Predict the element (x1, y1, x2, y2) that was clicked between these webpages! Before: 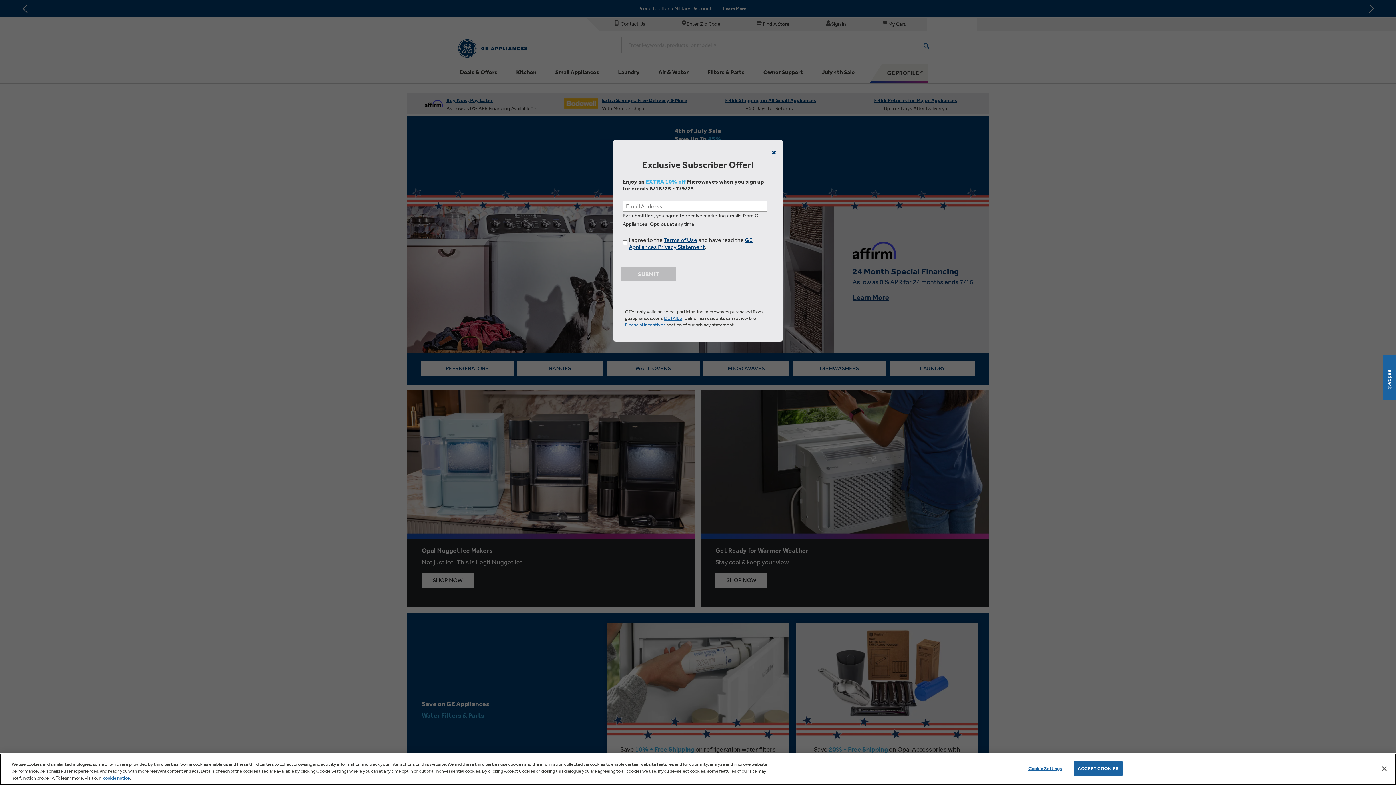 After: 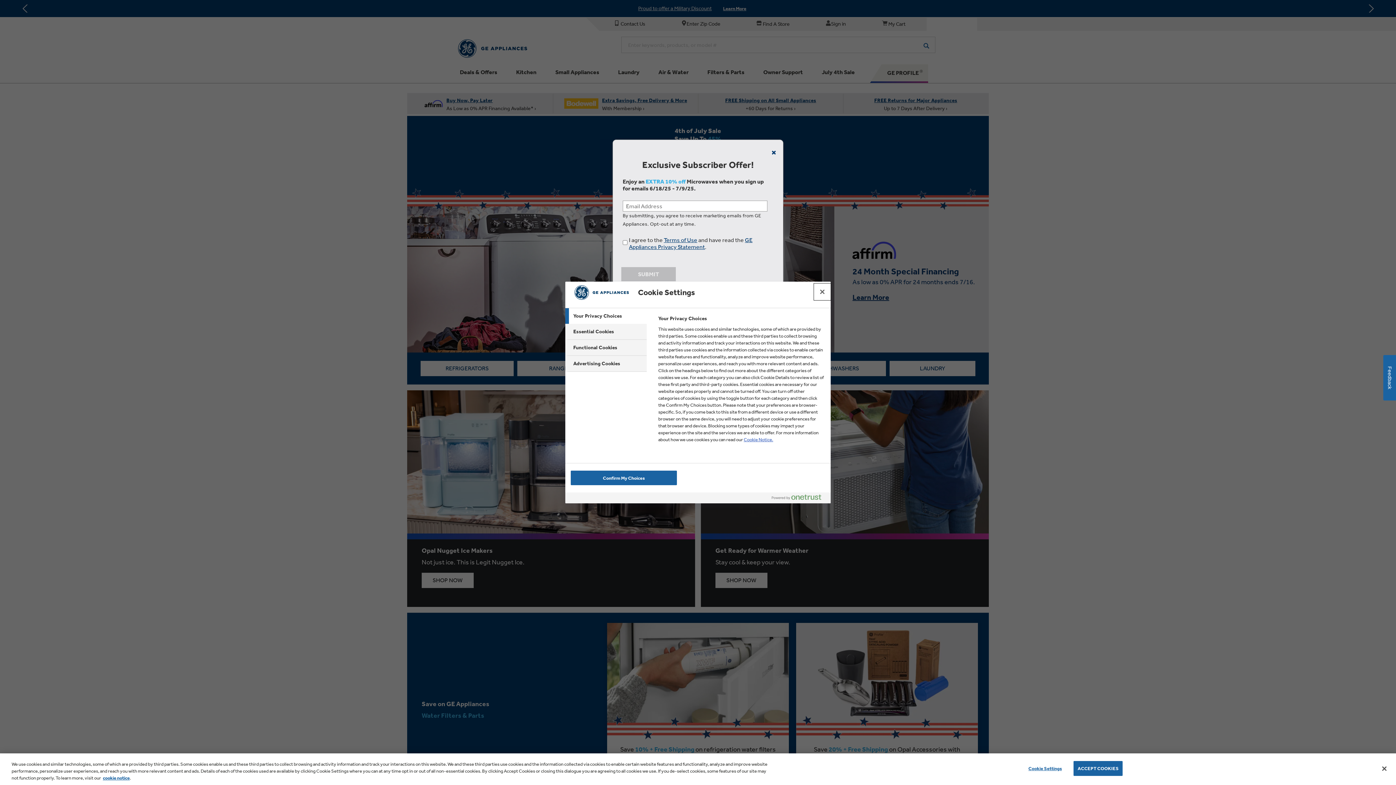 Action: bbox: (1022, 761, 1068, 775) label: Cookie Settings